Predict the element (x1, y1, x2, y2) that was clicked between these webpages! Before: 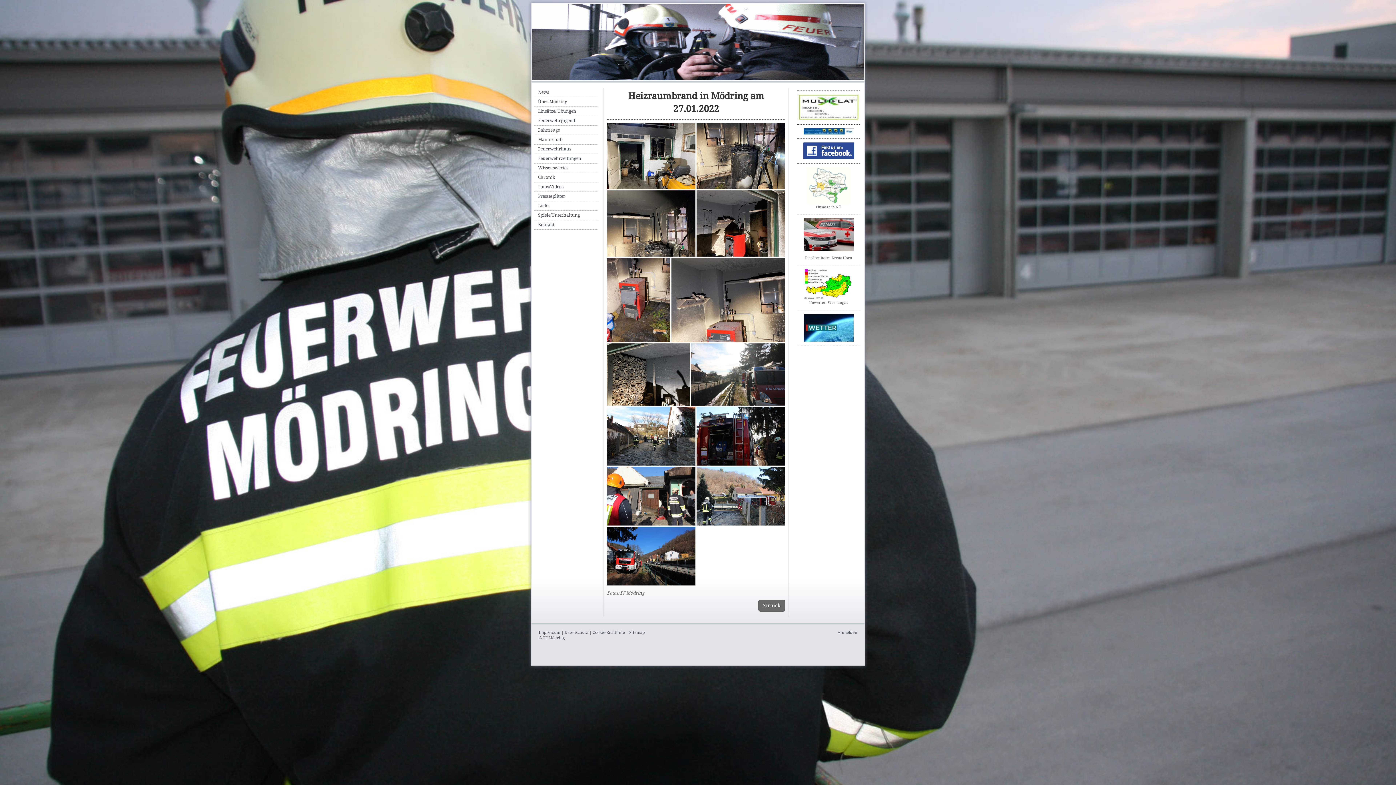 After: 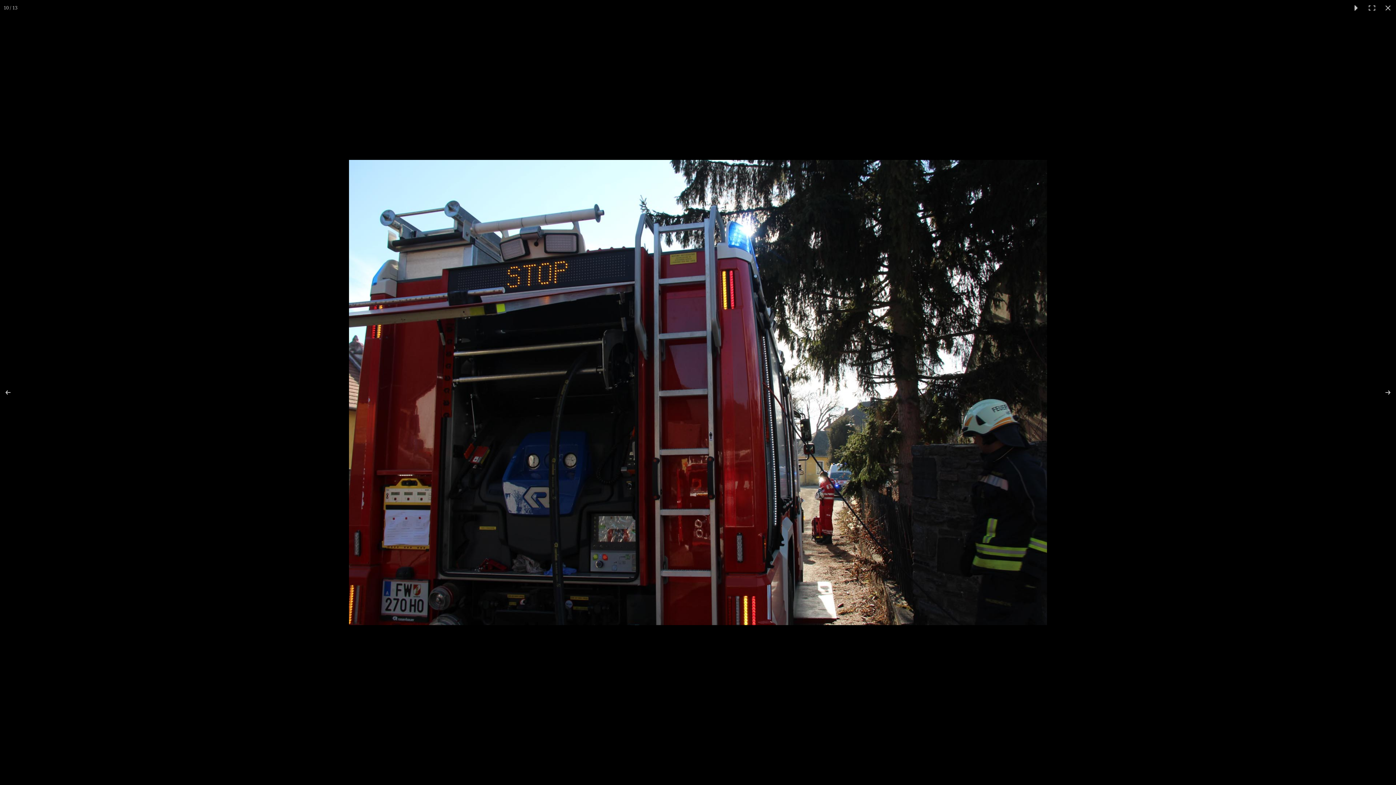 Action: bbox: (696, 406, 785, 465)